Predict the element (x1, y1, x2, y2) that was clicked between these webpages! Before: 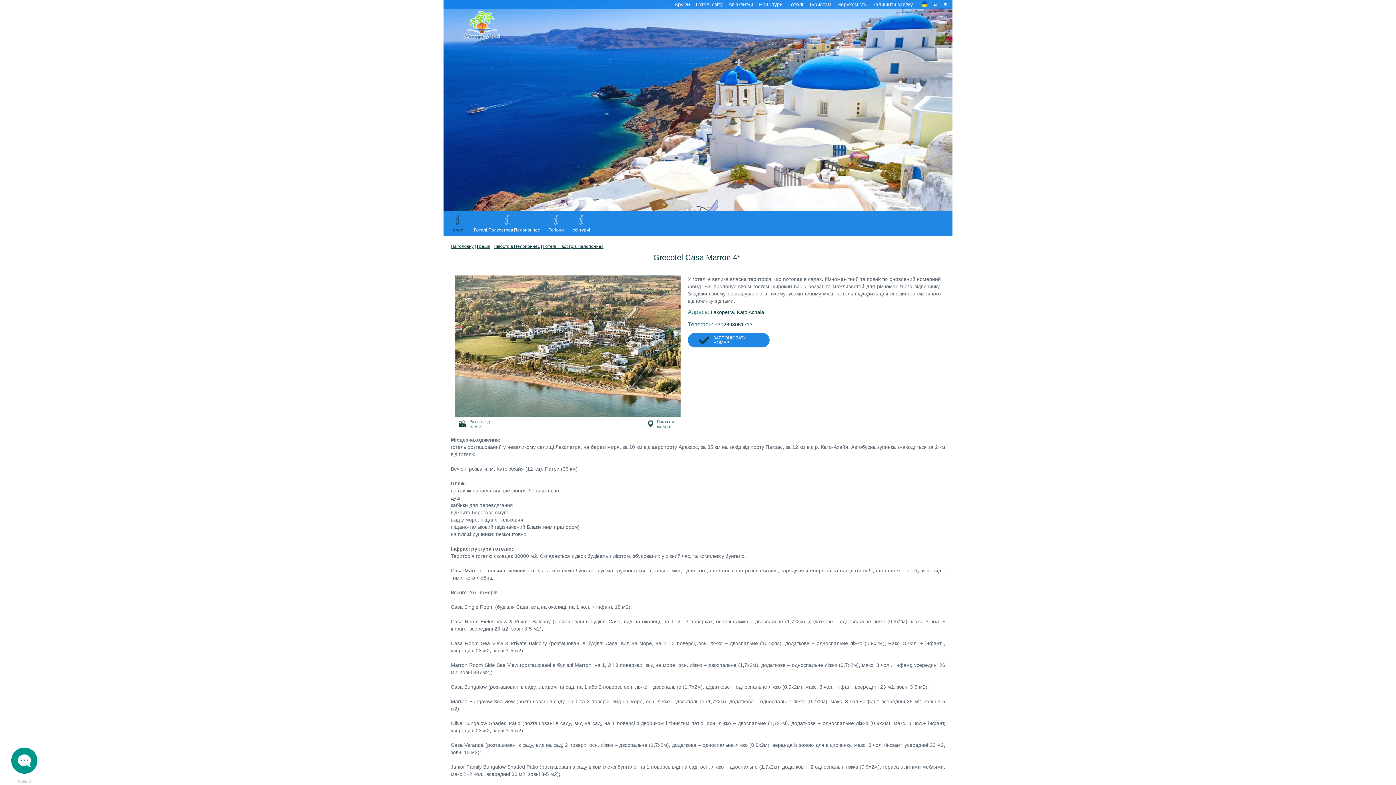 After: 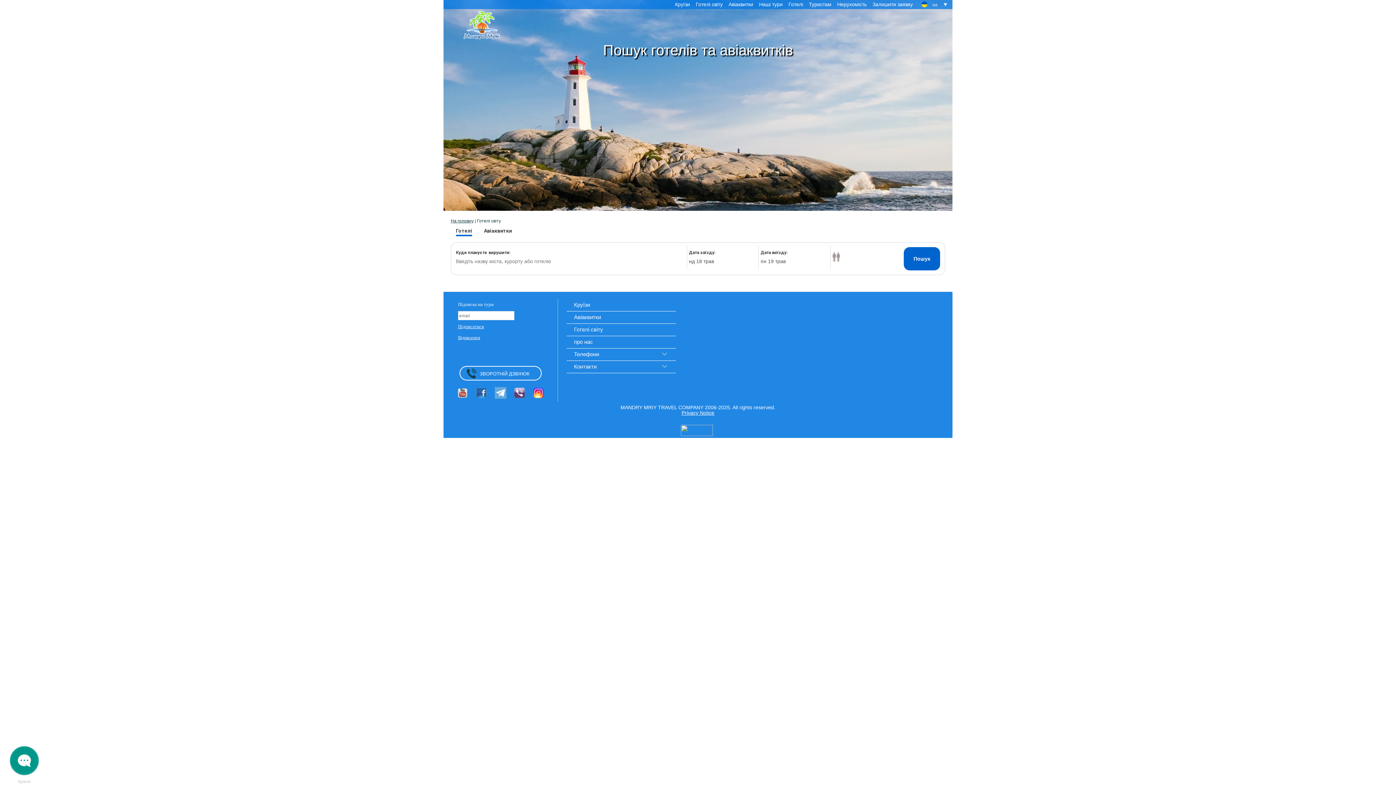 Action: bbox: (696, 1, 722, 7) label: Готелі світу